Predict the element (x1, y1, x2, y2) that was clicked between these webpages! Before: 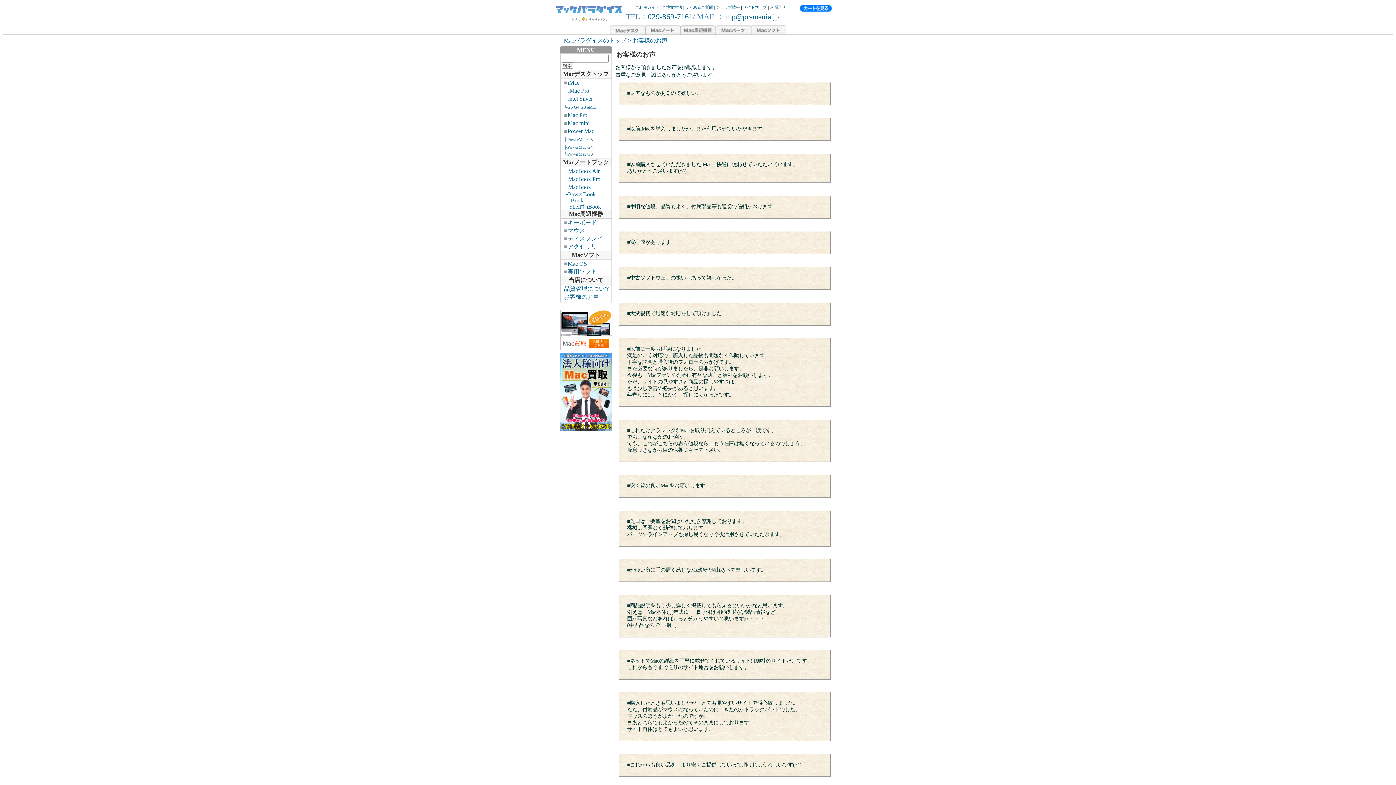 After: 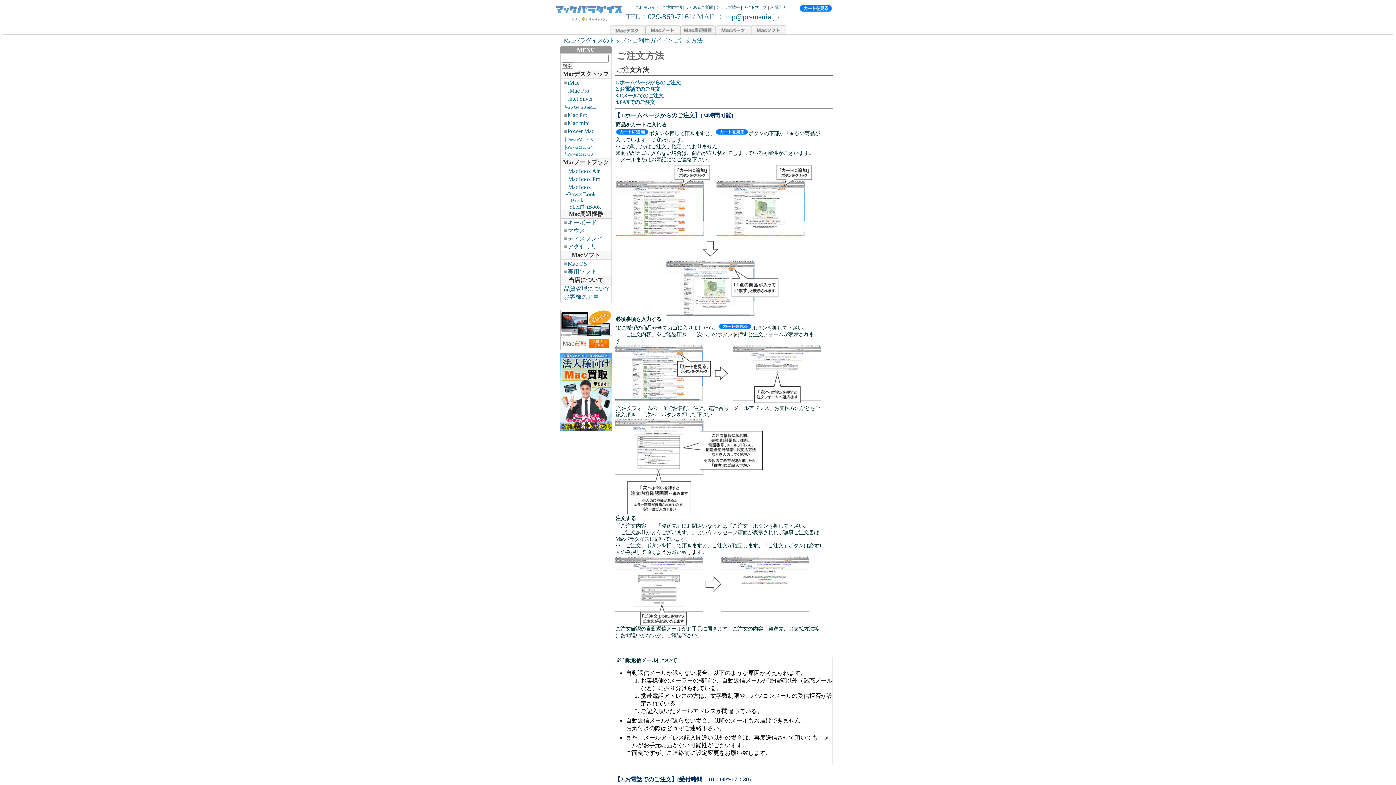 Action: bbox: (662, 5, 682, 9) label: ご注文方法